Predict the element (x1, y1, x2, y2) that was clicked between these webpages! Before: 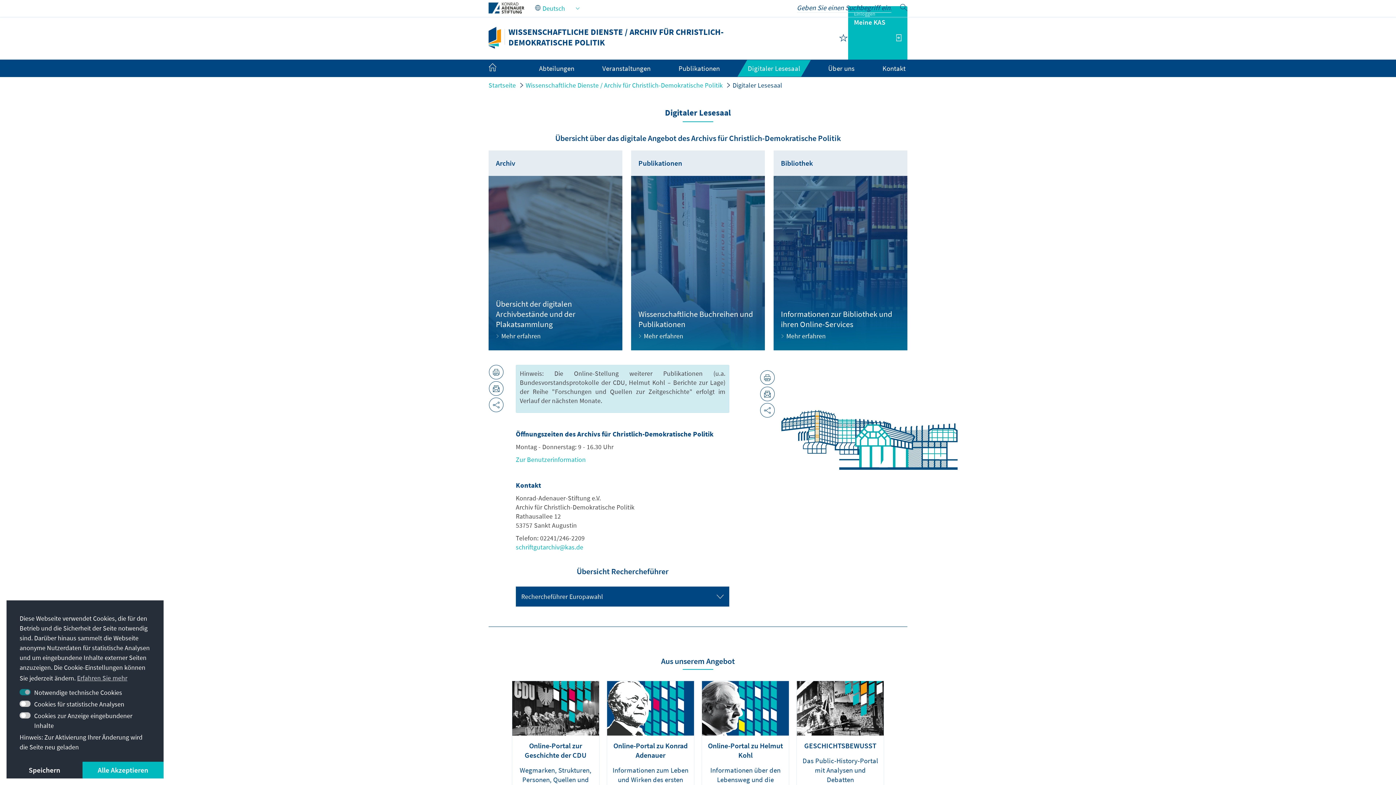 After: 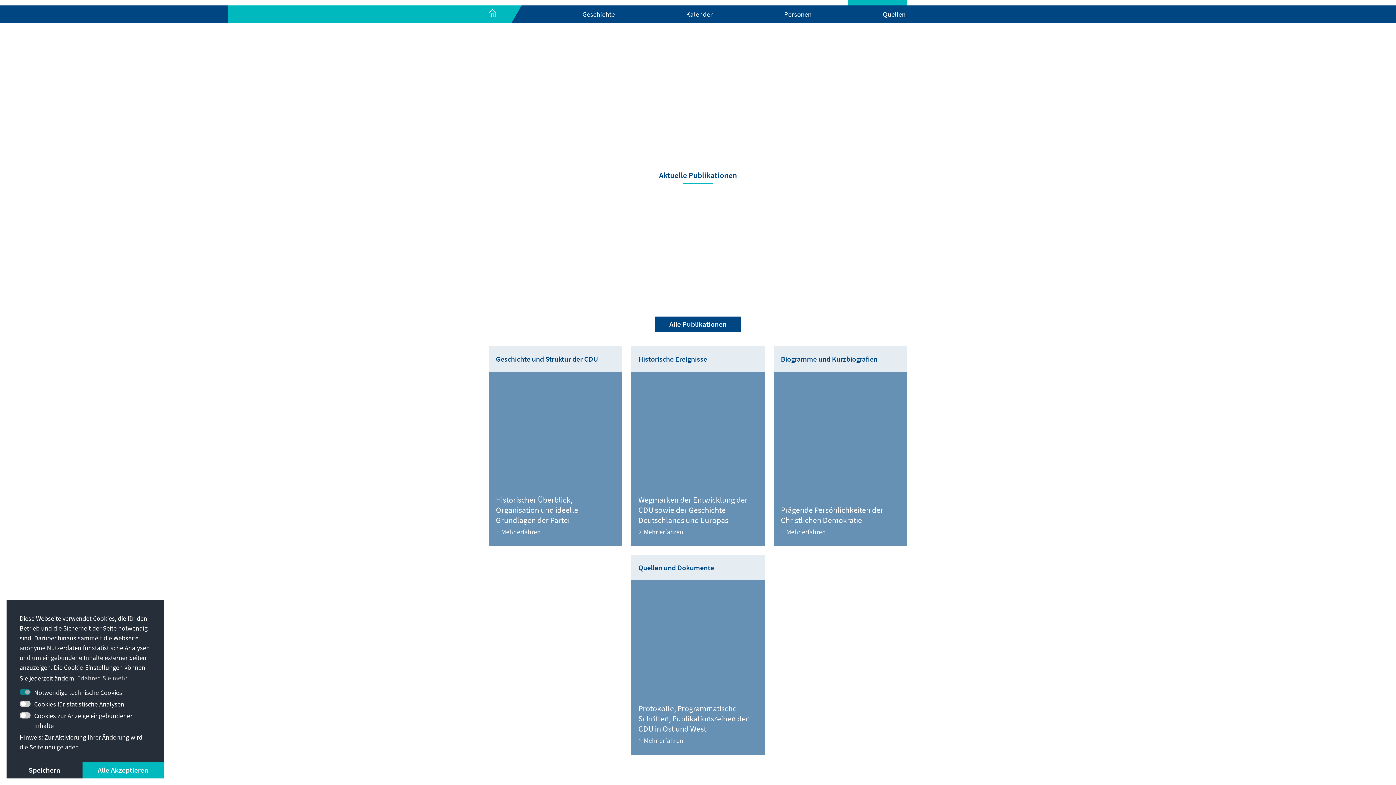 Action: bbox: (512, 681, 599, 839) label: Online-Portal zur Geschichte der CDU
Wegmarken, Strukturen, Personen, Quellen und Dokumente der Partei
Jetzt lesen